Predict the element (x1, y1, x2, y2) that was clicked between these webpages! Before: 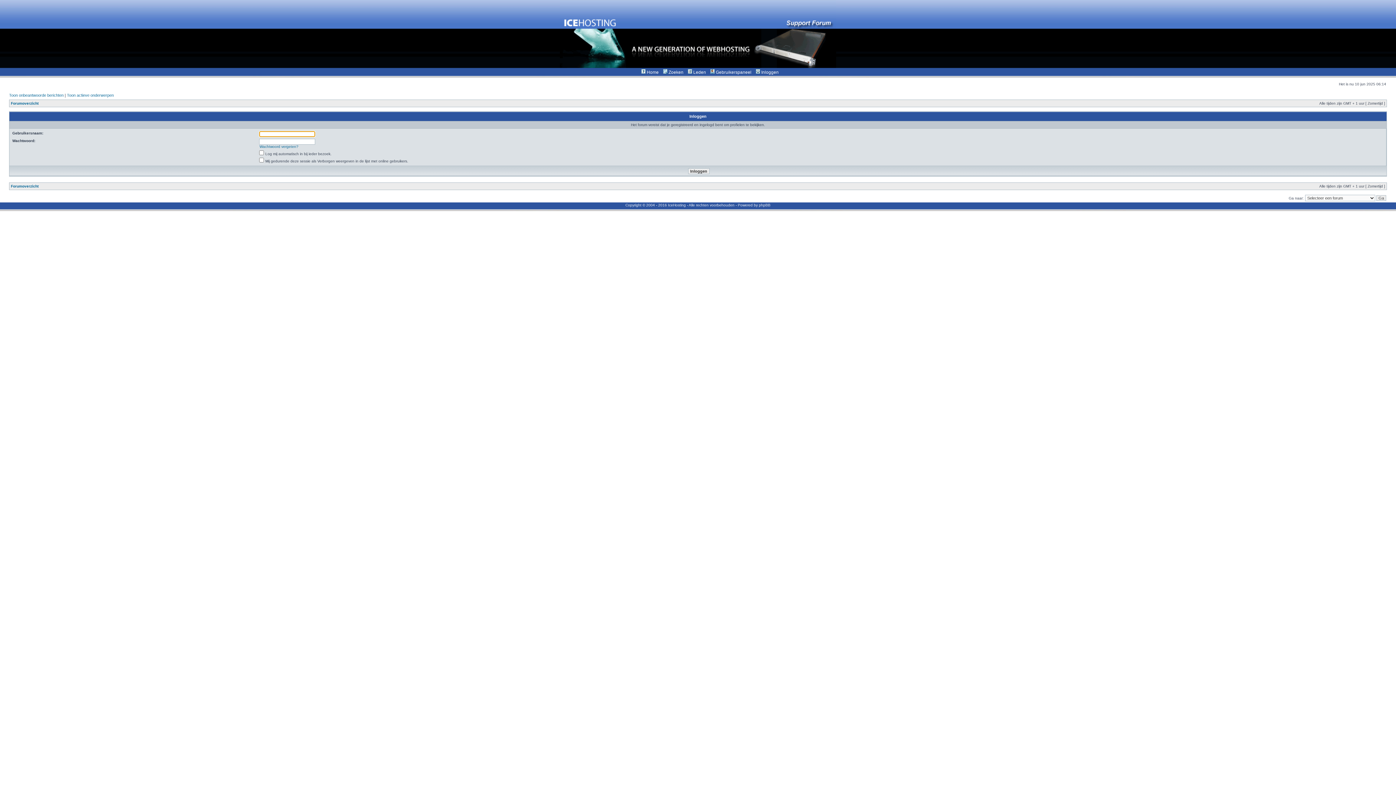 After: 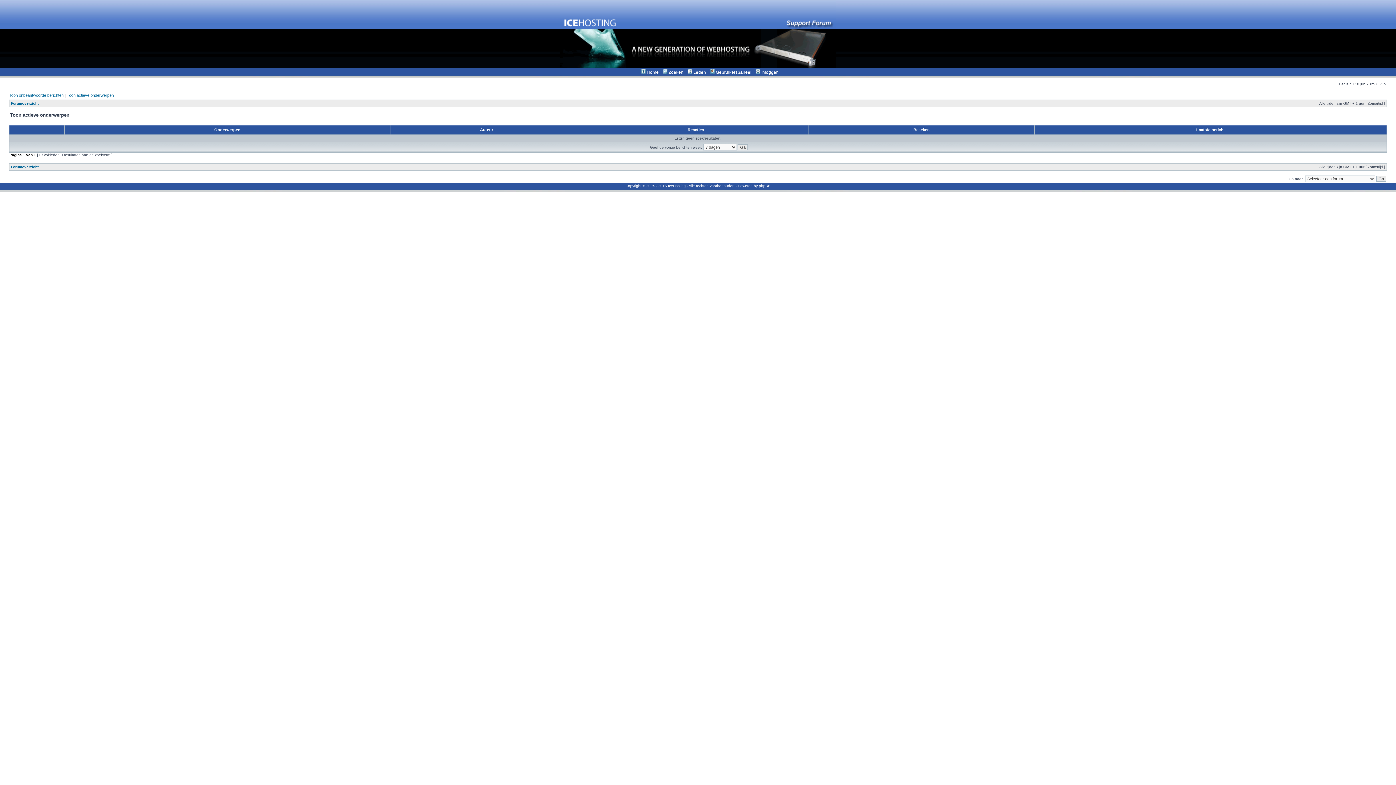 Action: bbox: (66, 93, 113, 97) label: Toon actieve onderwerpen